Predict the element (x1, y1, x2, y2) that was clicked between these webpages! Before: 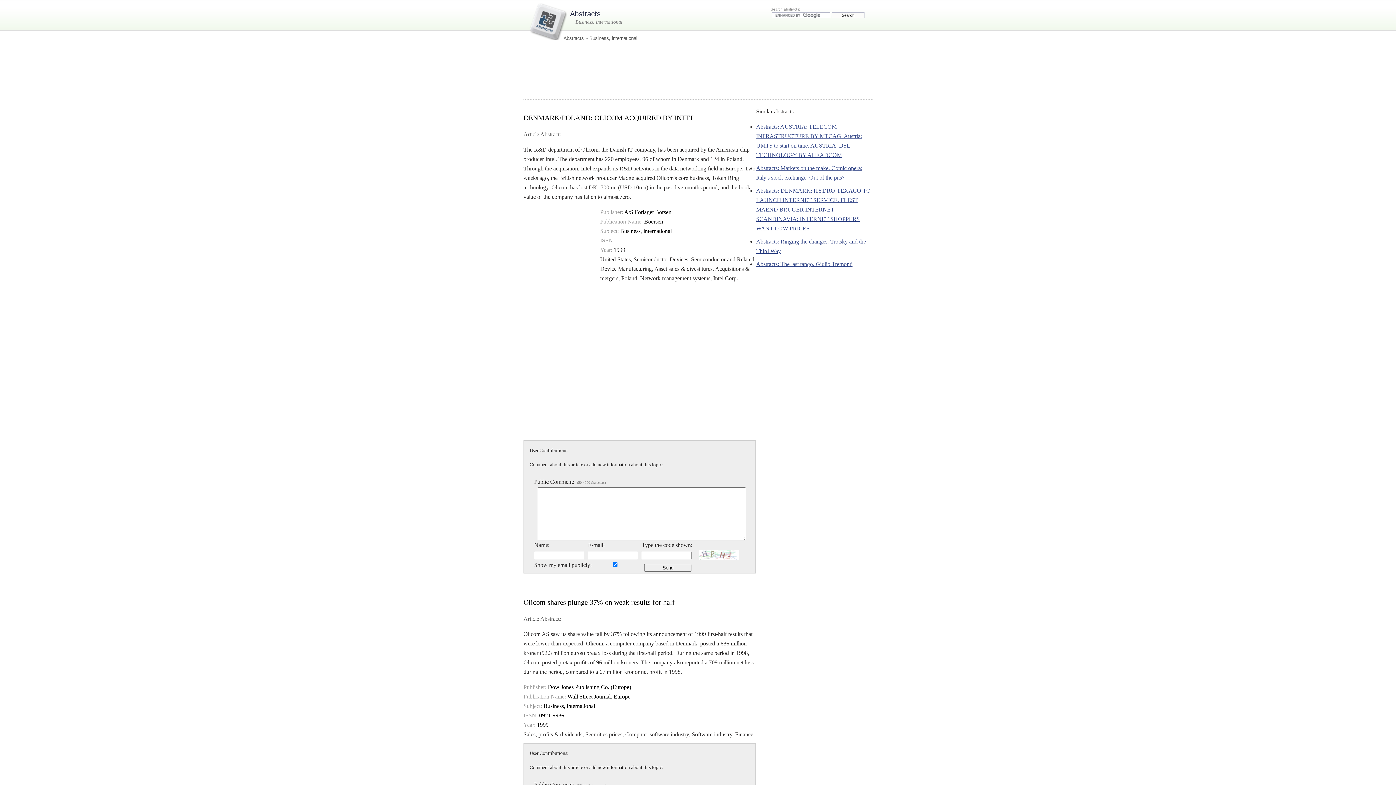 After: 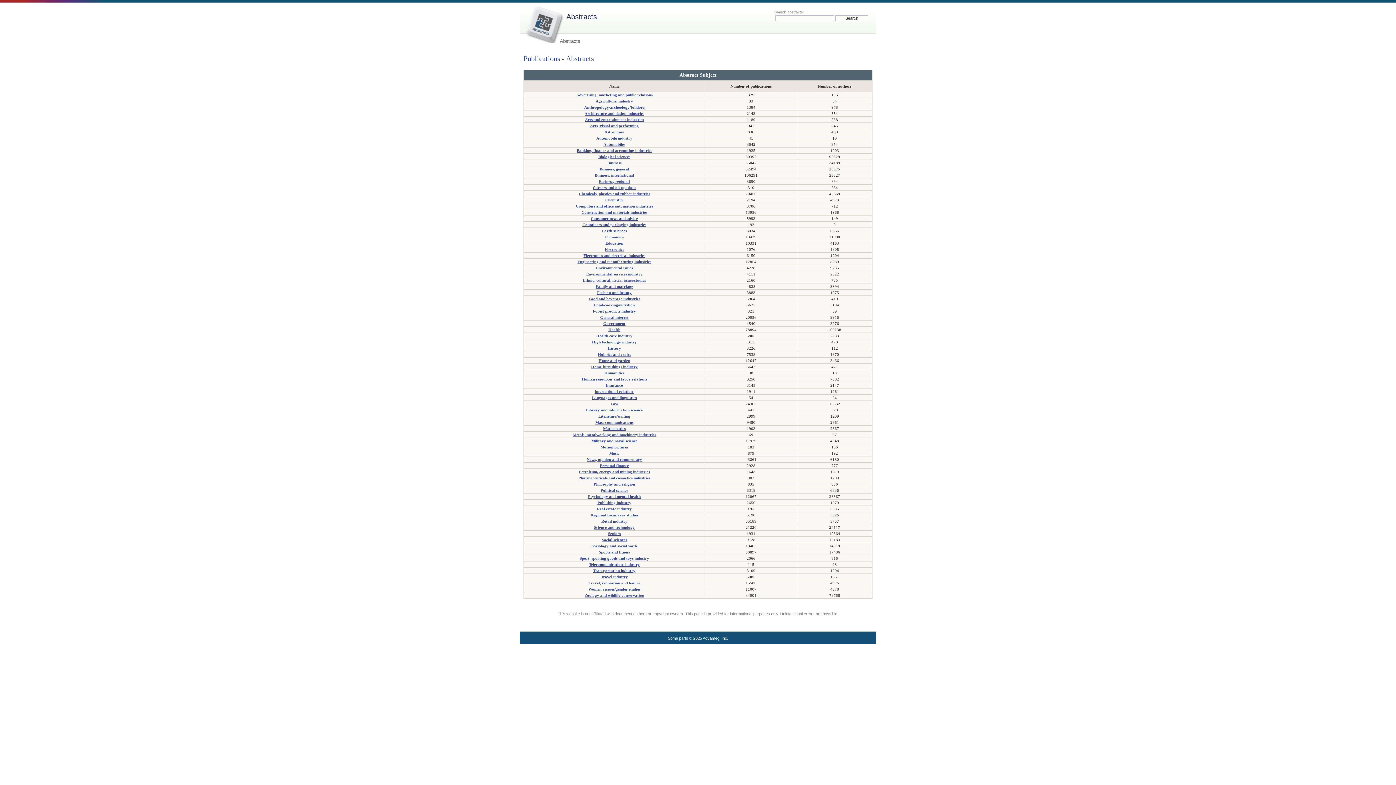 Action: label: Abstracts bbox: (570, 9, 600, 17)